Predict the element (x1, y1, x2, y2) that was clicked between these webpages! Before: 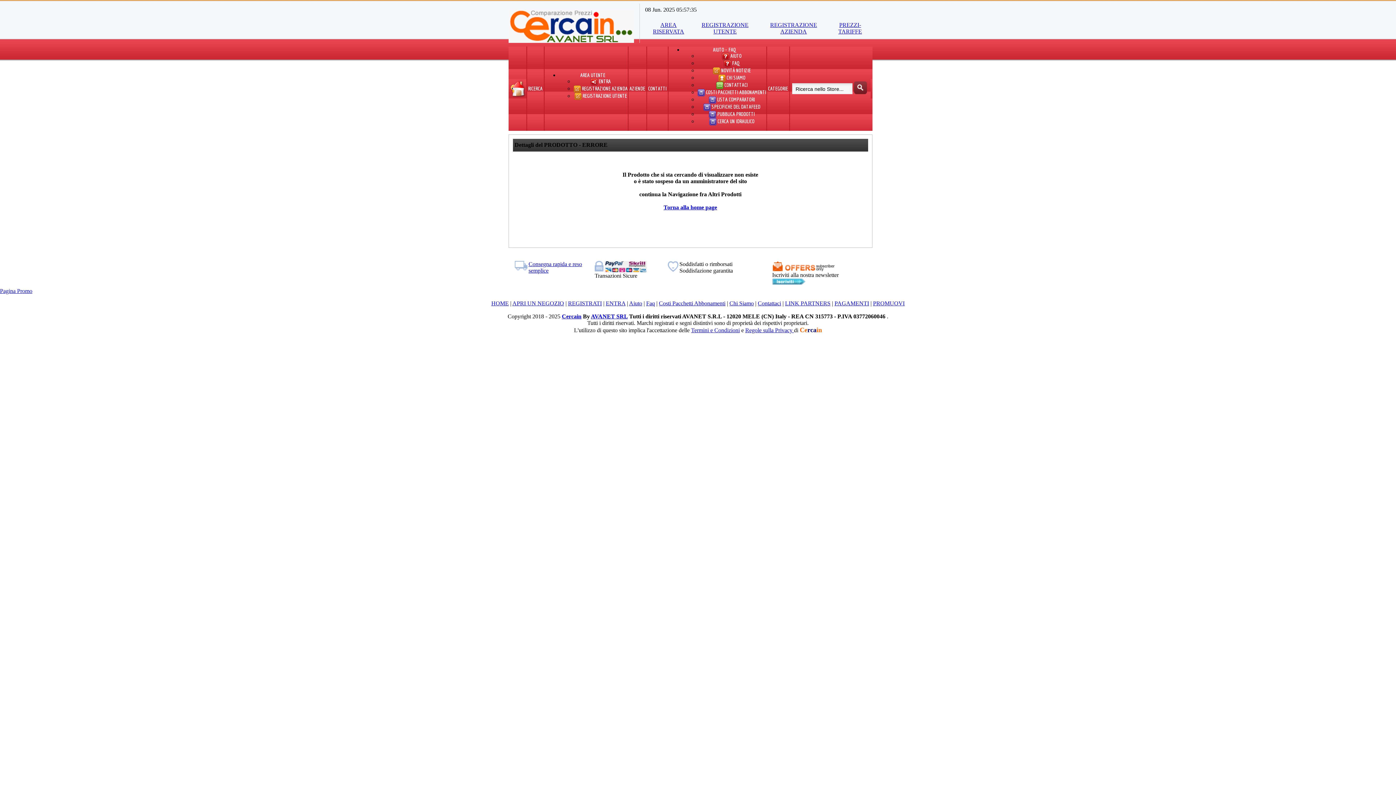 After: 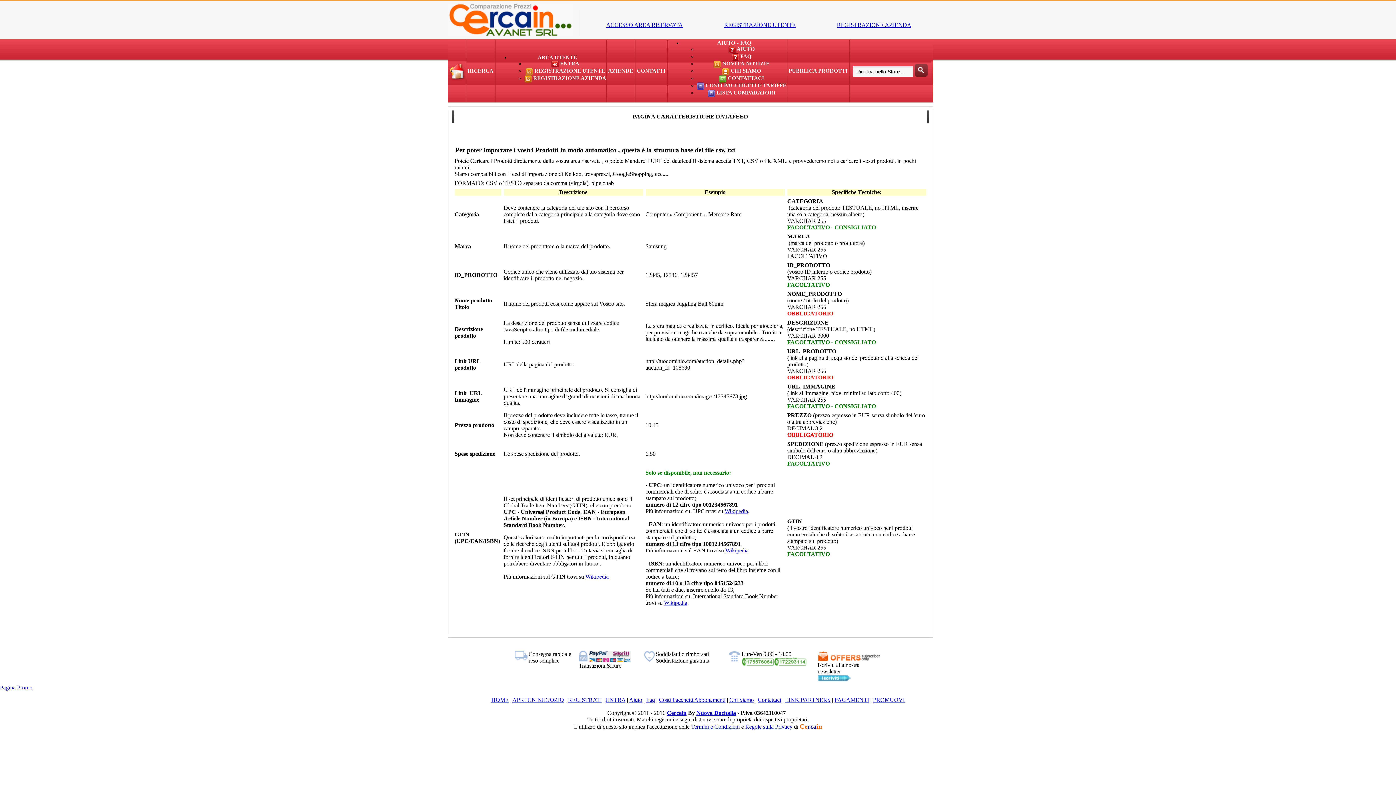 Action: label:  SPECIFICHE DEL DATAFEED bbox: (703, 103, 760, 109)